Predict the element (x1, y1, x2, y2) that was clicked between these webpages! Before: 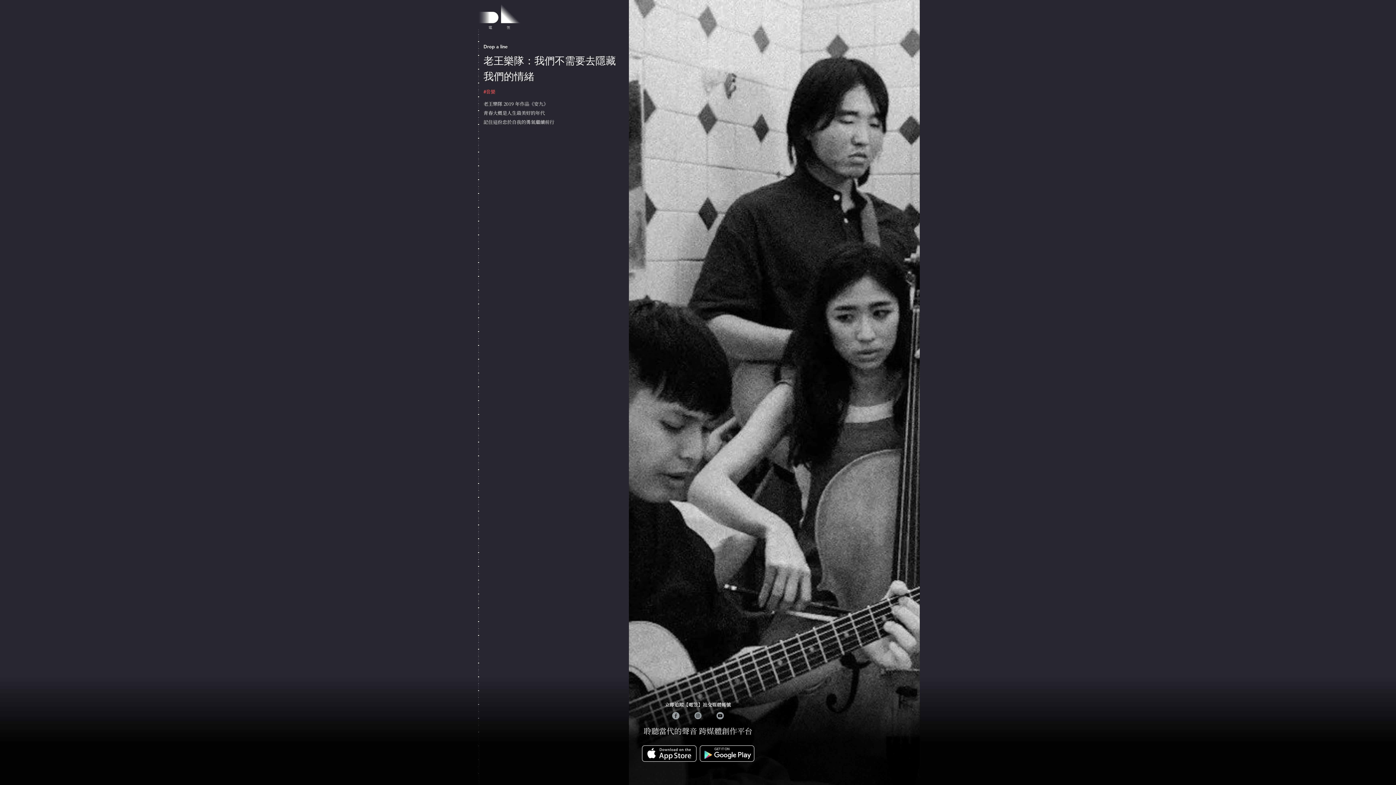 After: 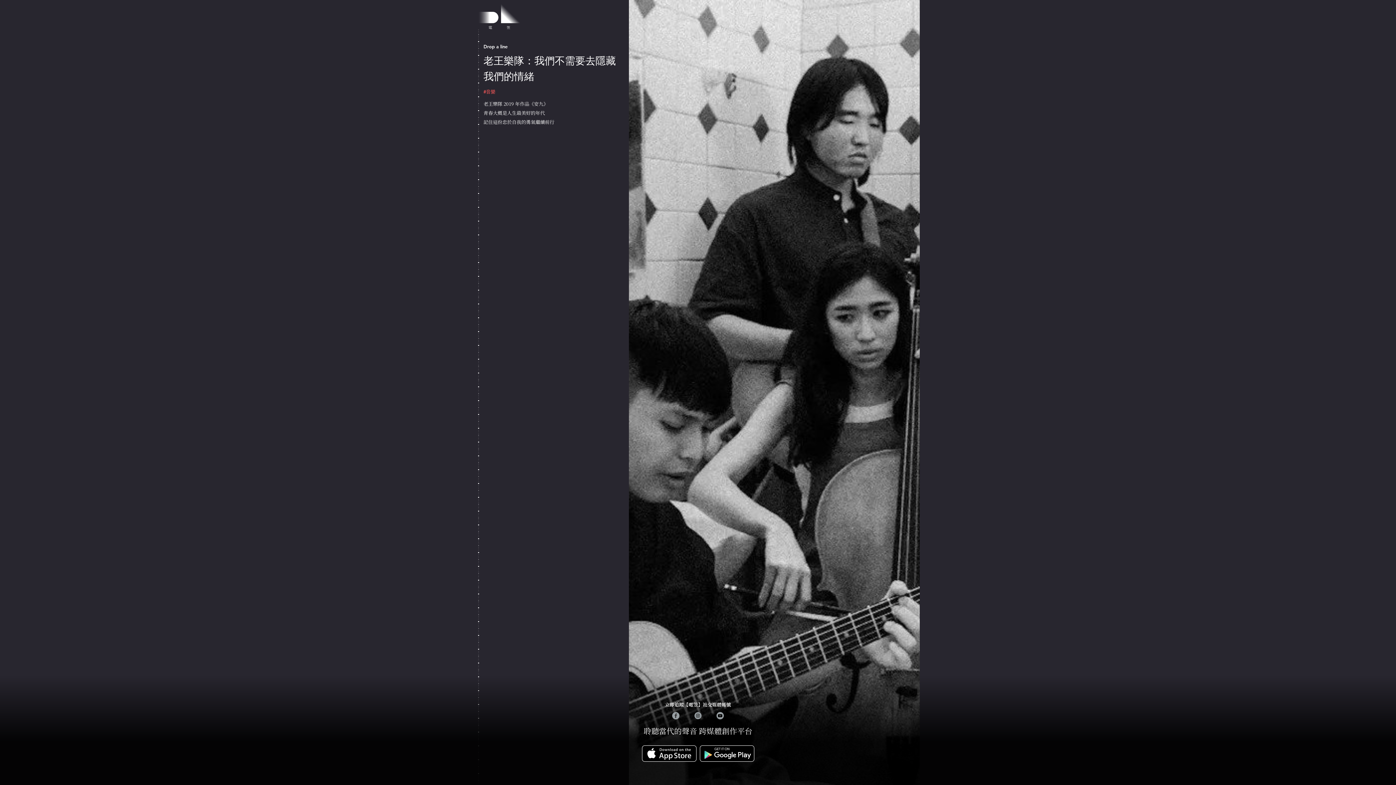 Action: bbox: (715, 712, 724, 722)